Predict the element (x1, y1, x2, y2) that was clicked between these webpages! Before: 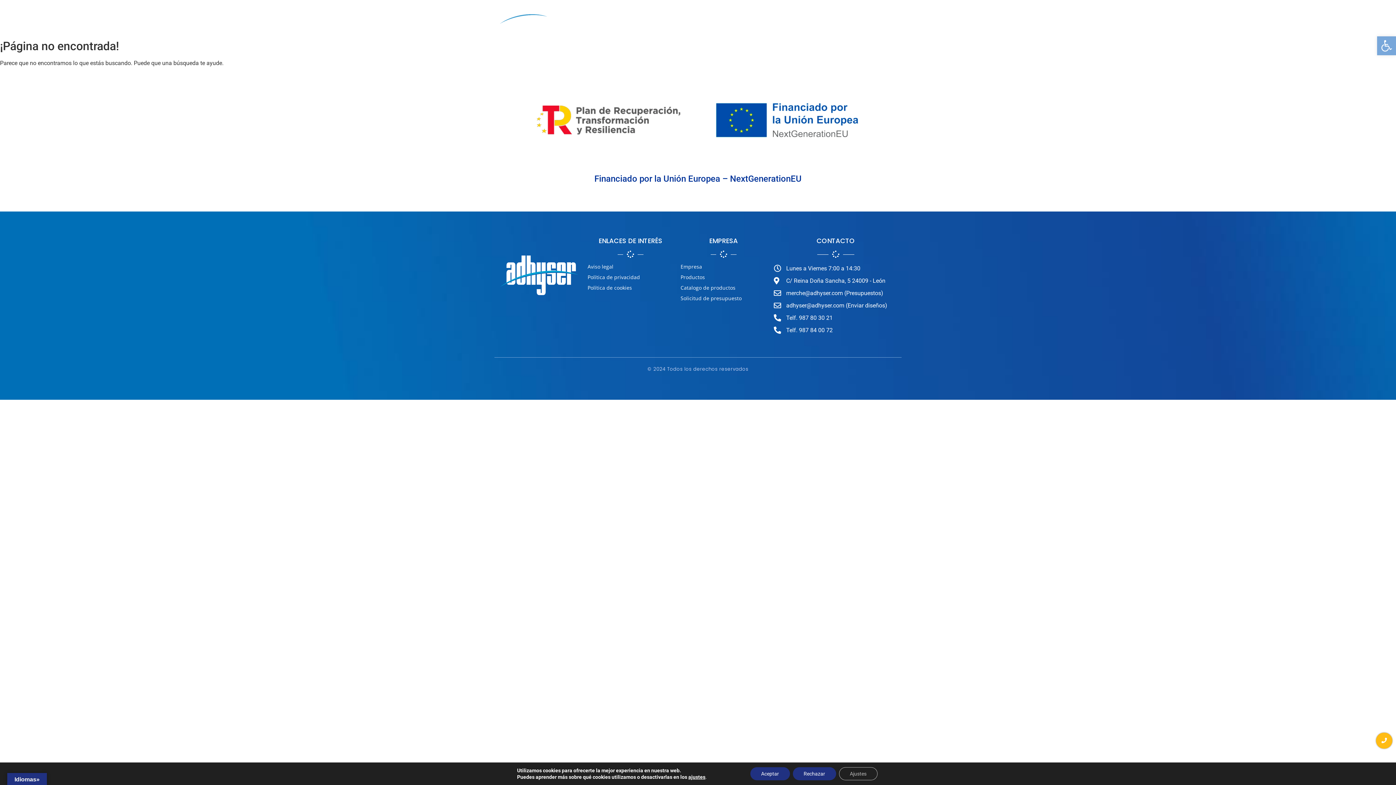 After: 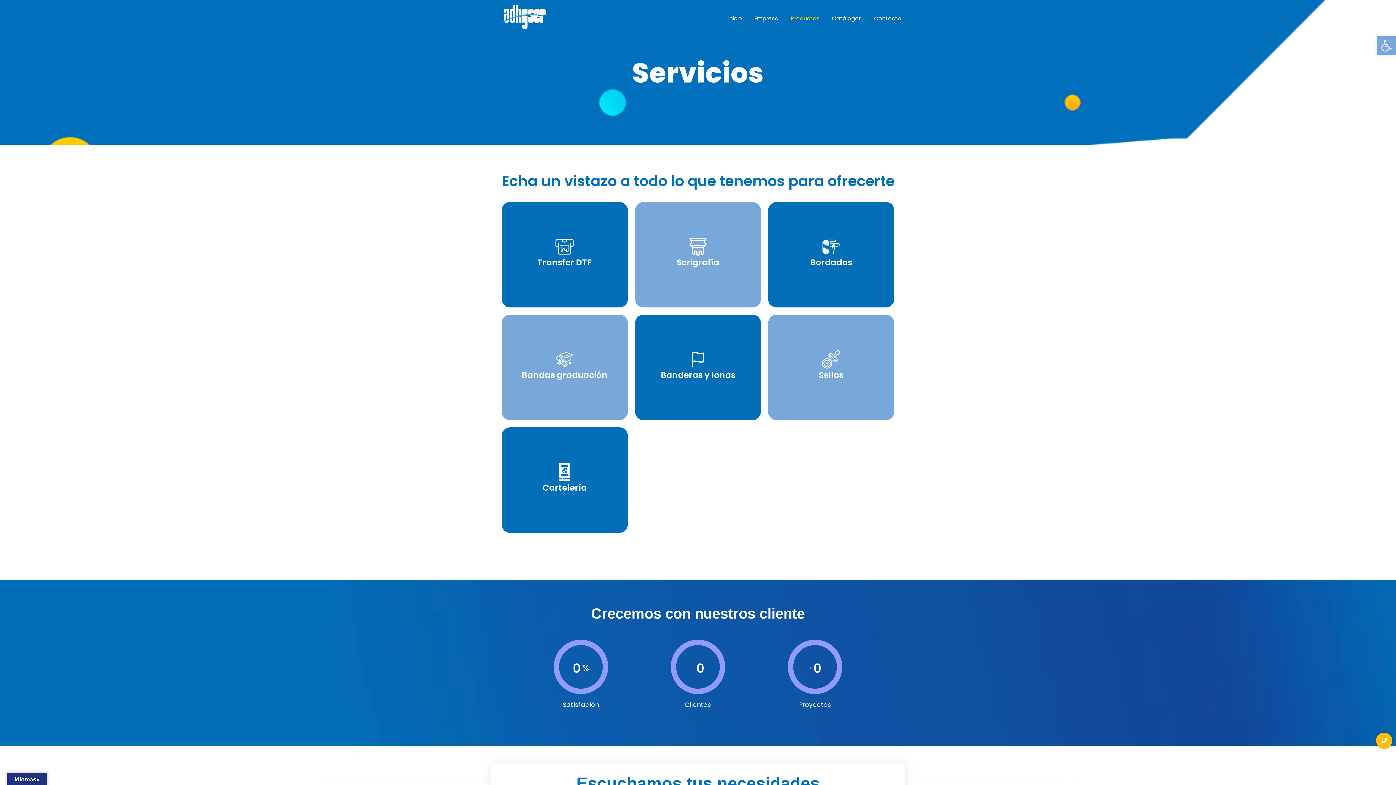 Action: label: Productos bbox: (680, 273, 705, 280)